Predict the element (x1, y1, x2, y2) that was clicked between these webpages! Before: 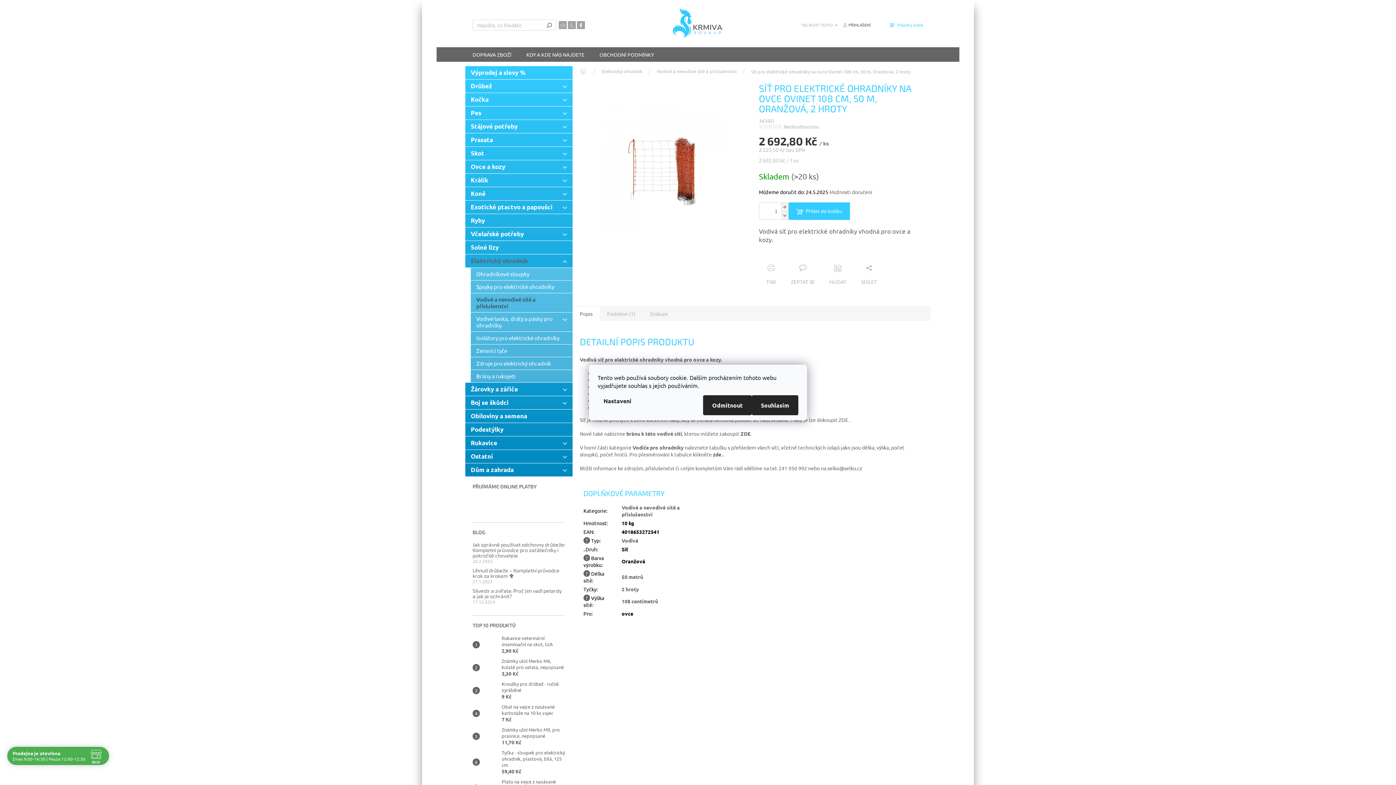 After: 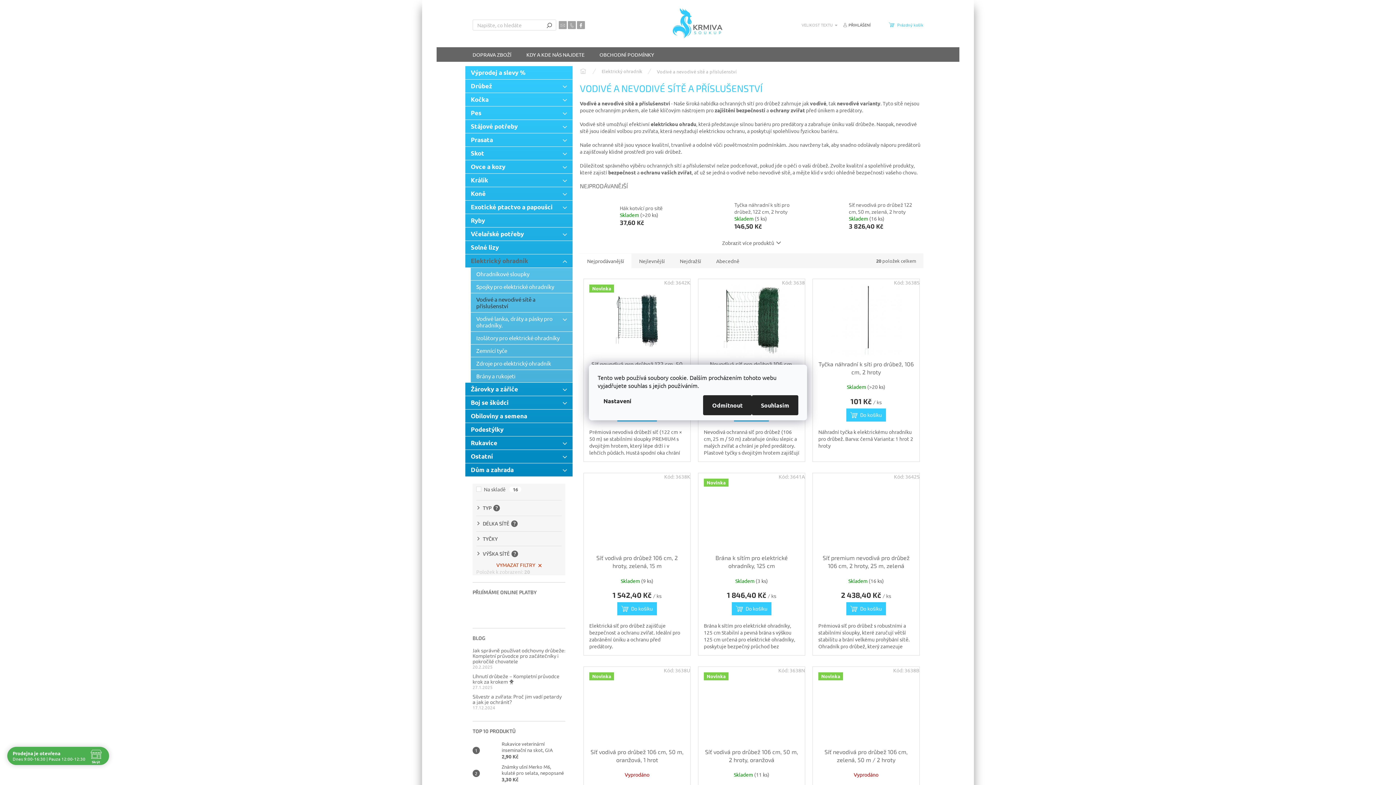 Action: label: 2 hroty bbox: (621, 586, 639, 592)